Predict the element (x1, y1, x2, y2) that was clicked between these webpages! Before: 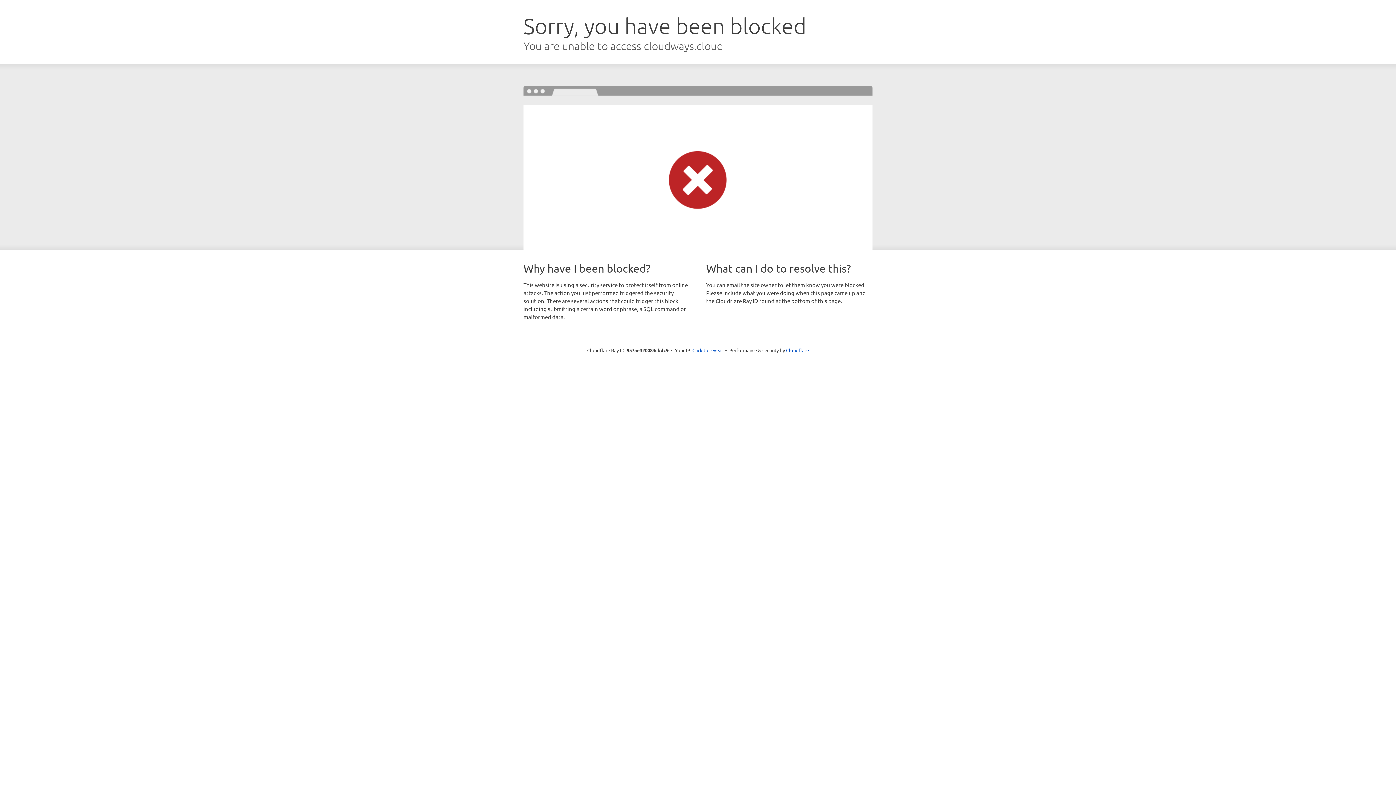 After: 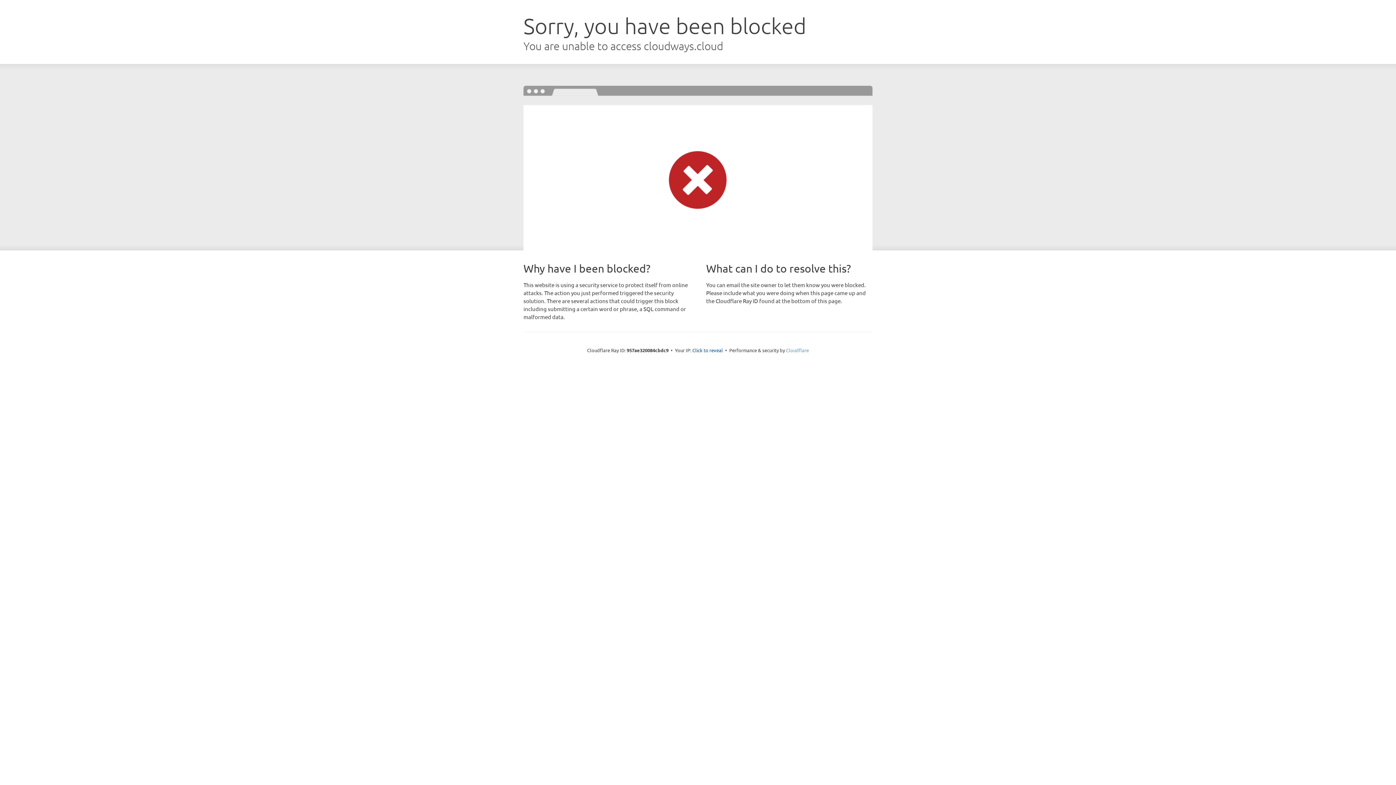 Action: label: Cloudflare bbox: (786, 347, 809, 353)